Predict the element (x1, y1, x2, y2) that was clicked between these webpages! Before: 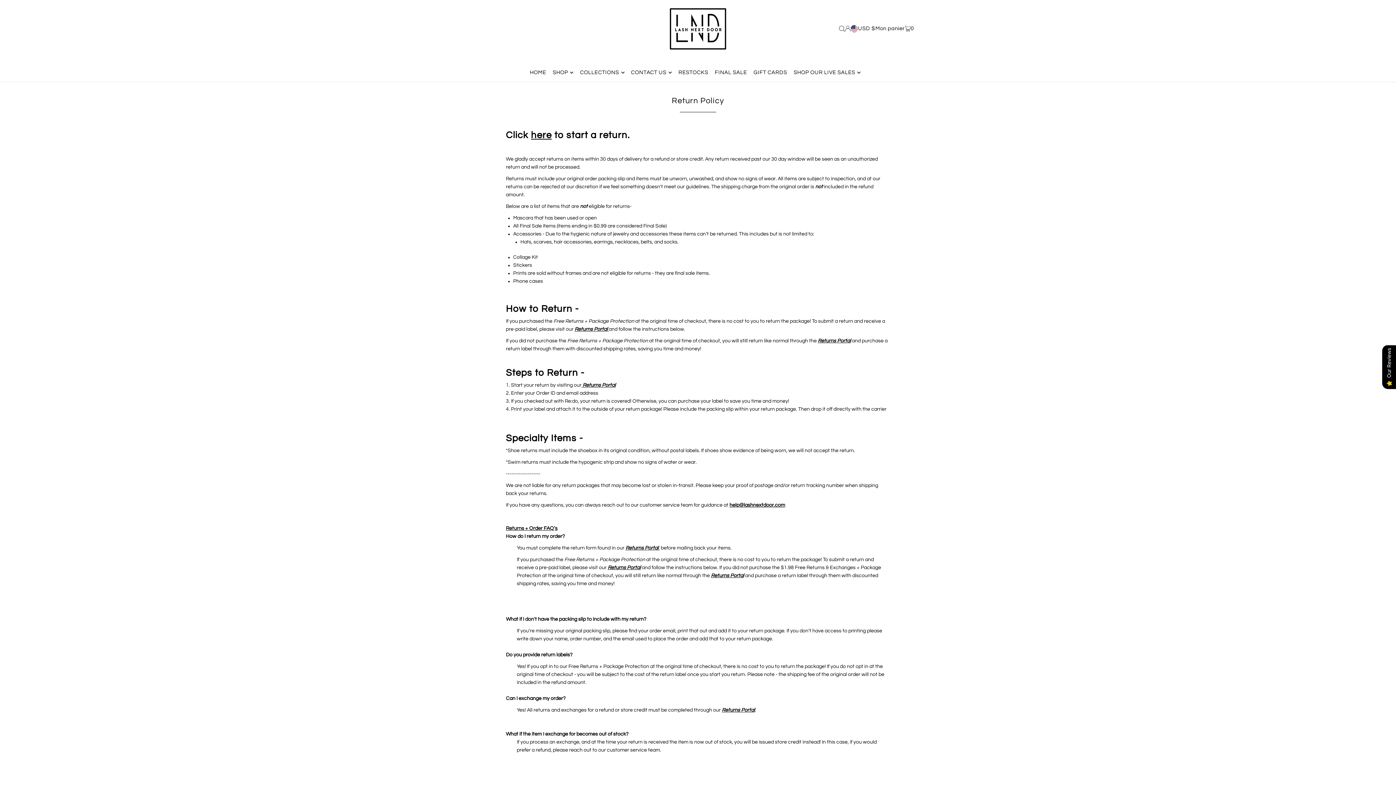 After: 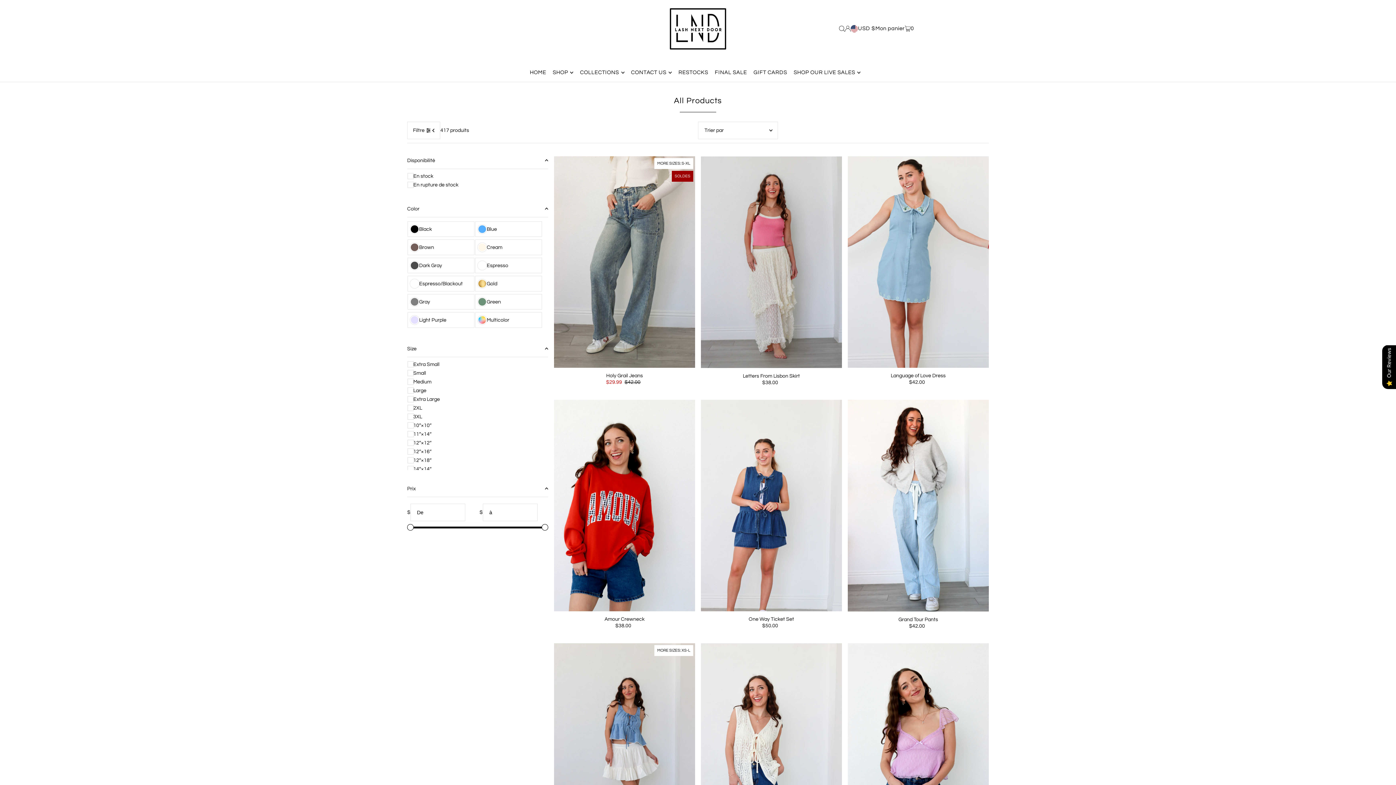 Action: bbox: (580, 63, 624, 81) label: COLLECTIONS